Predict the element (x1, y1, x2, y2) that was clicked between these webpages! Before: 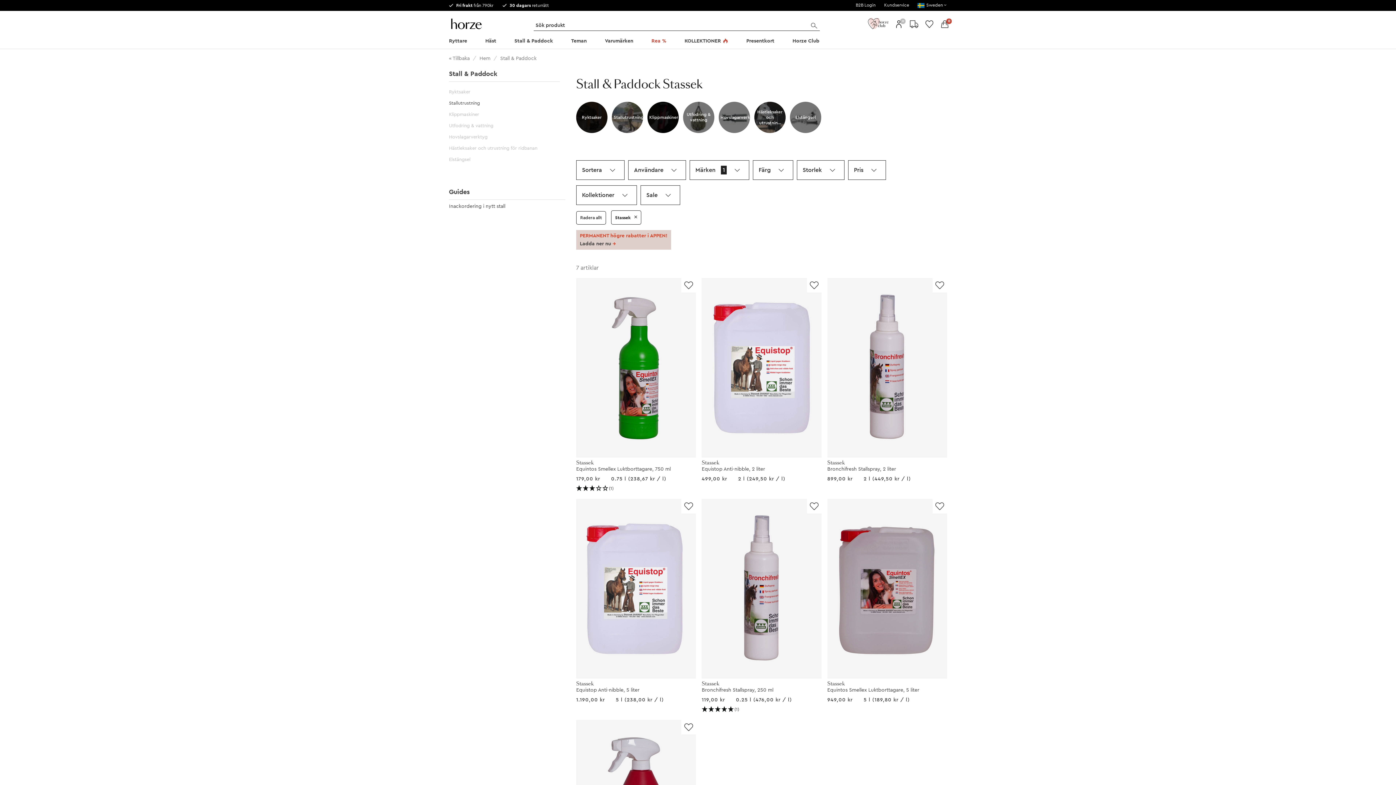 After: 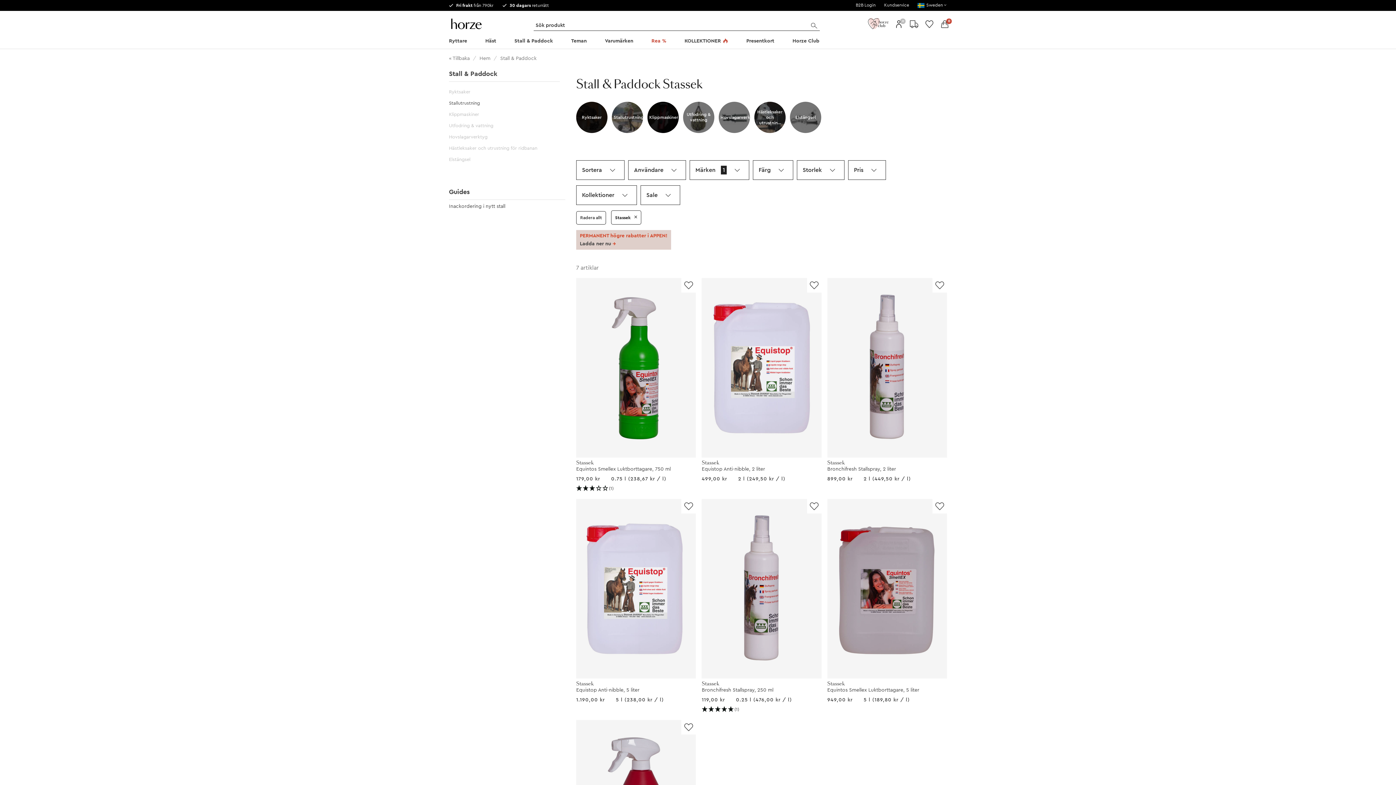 Action: label: Utfodring & vattning bbox: (449, 123, 493, 128)